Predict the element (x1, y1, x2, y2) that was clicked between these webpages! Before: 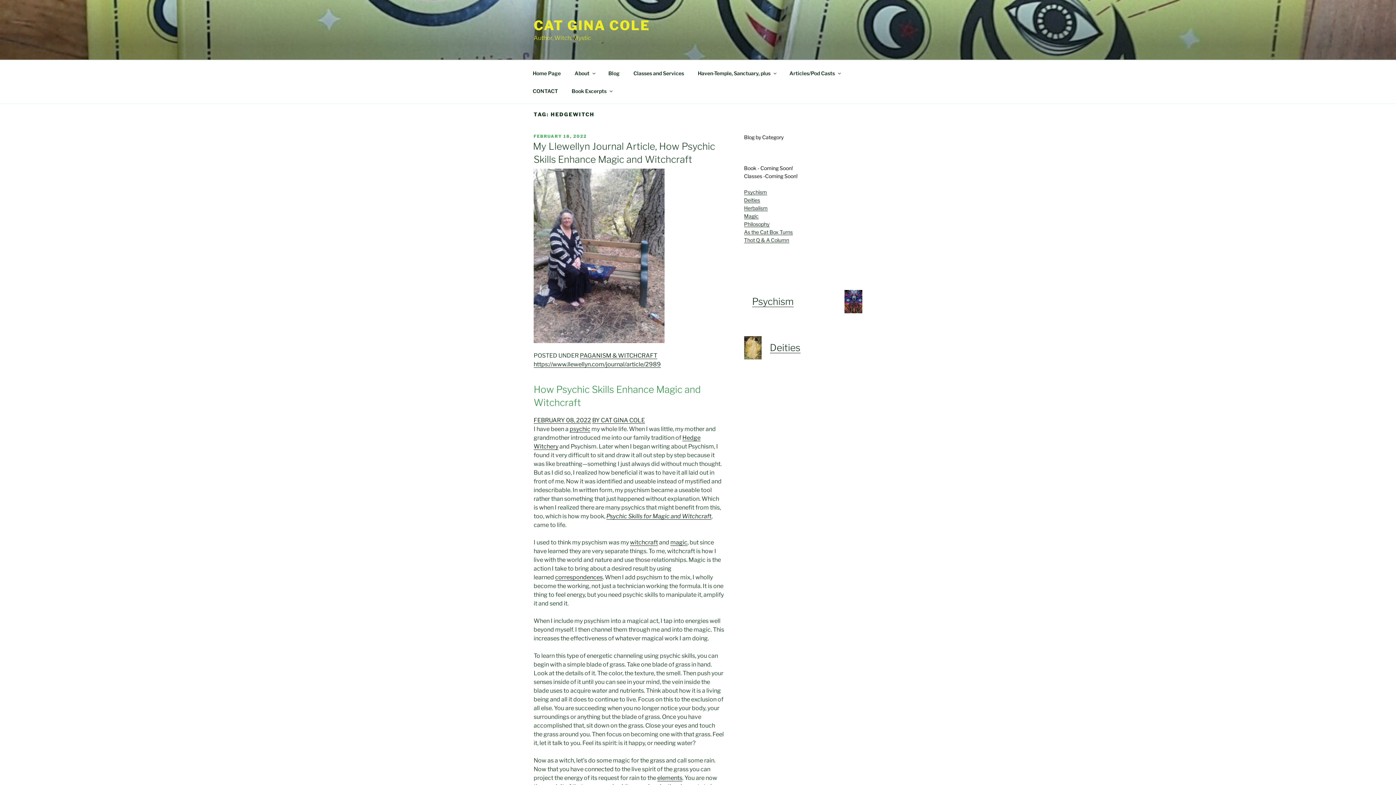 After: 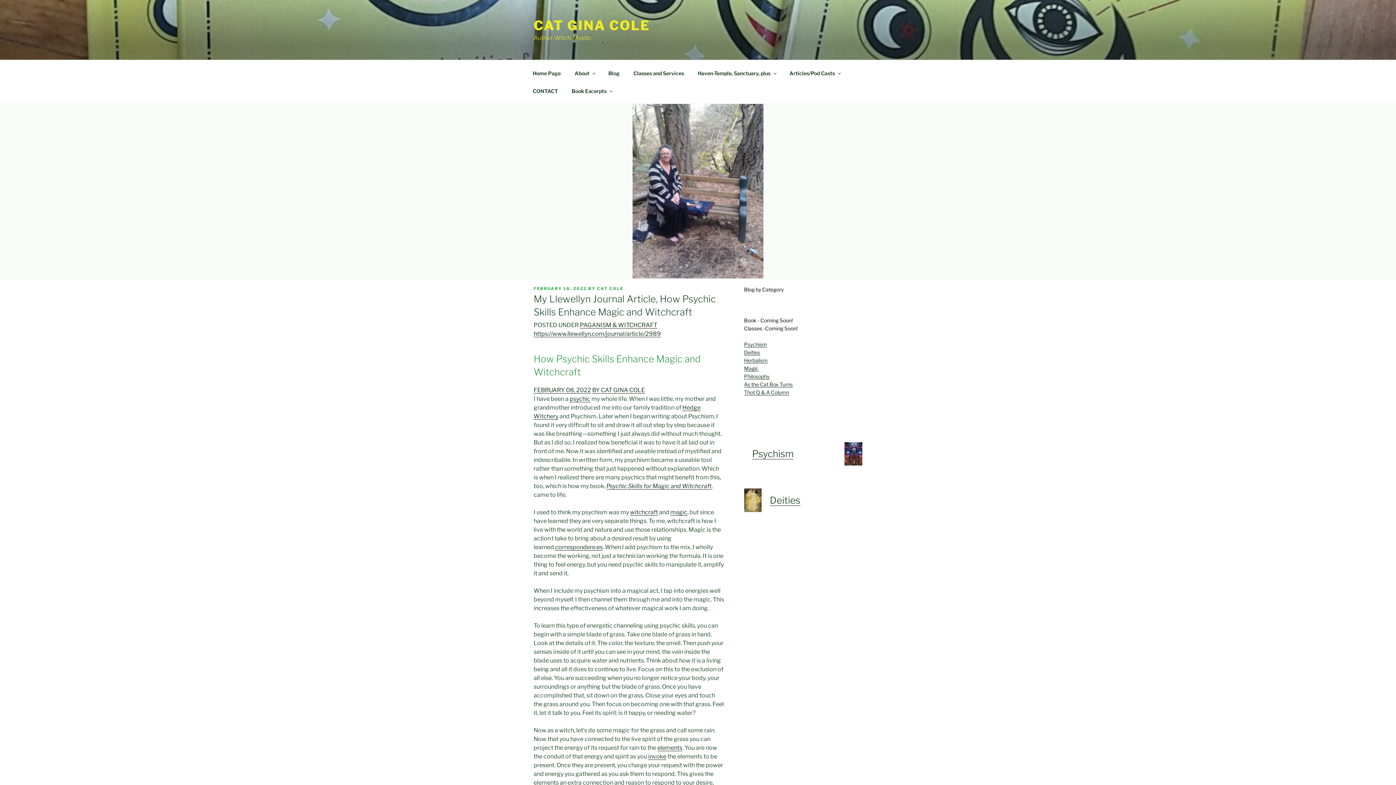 Action: bbox: (533, 337, 664, 344)